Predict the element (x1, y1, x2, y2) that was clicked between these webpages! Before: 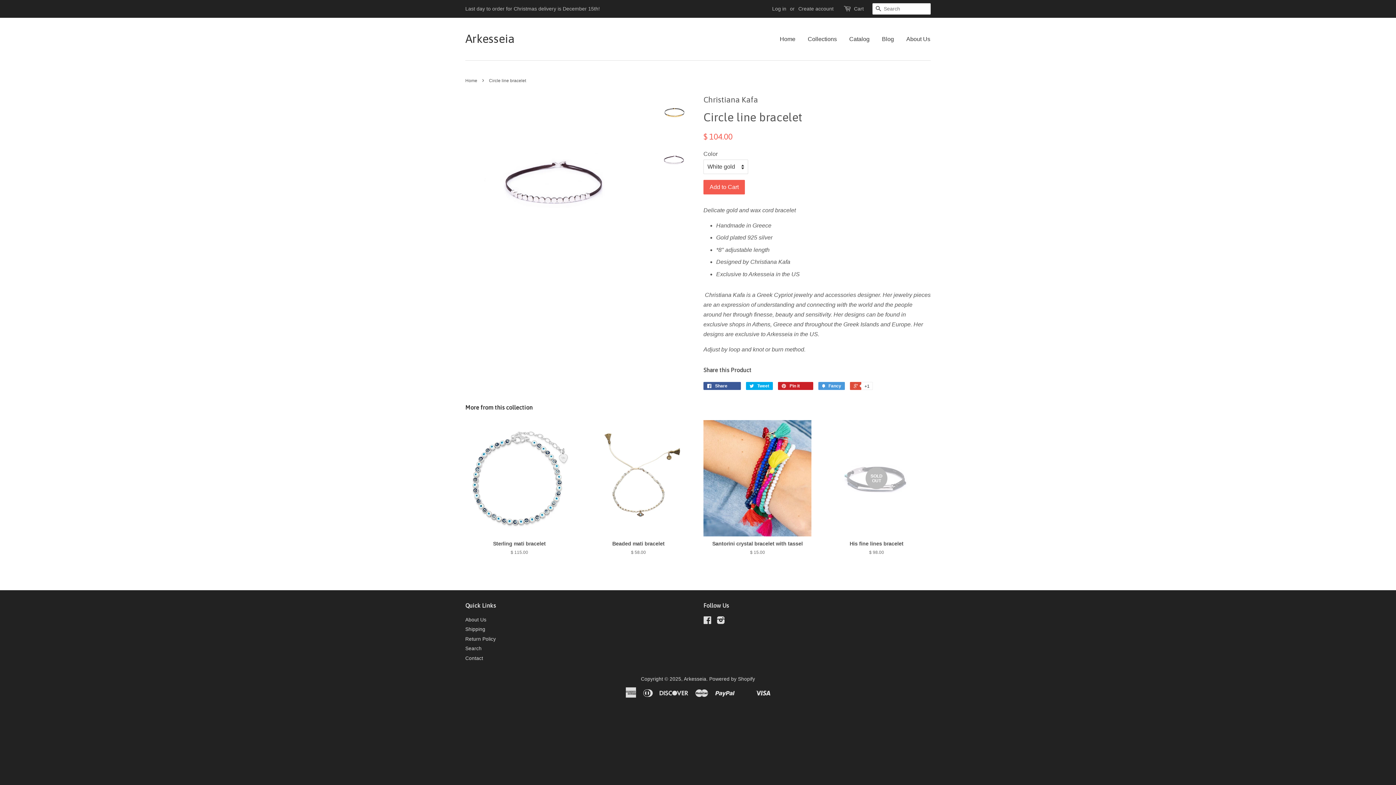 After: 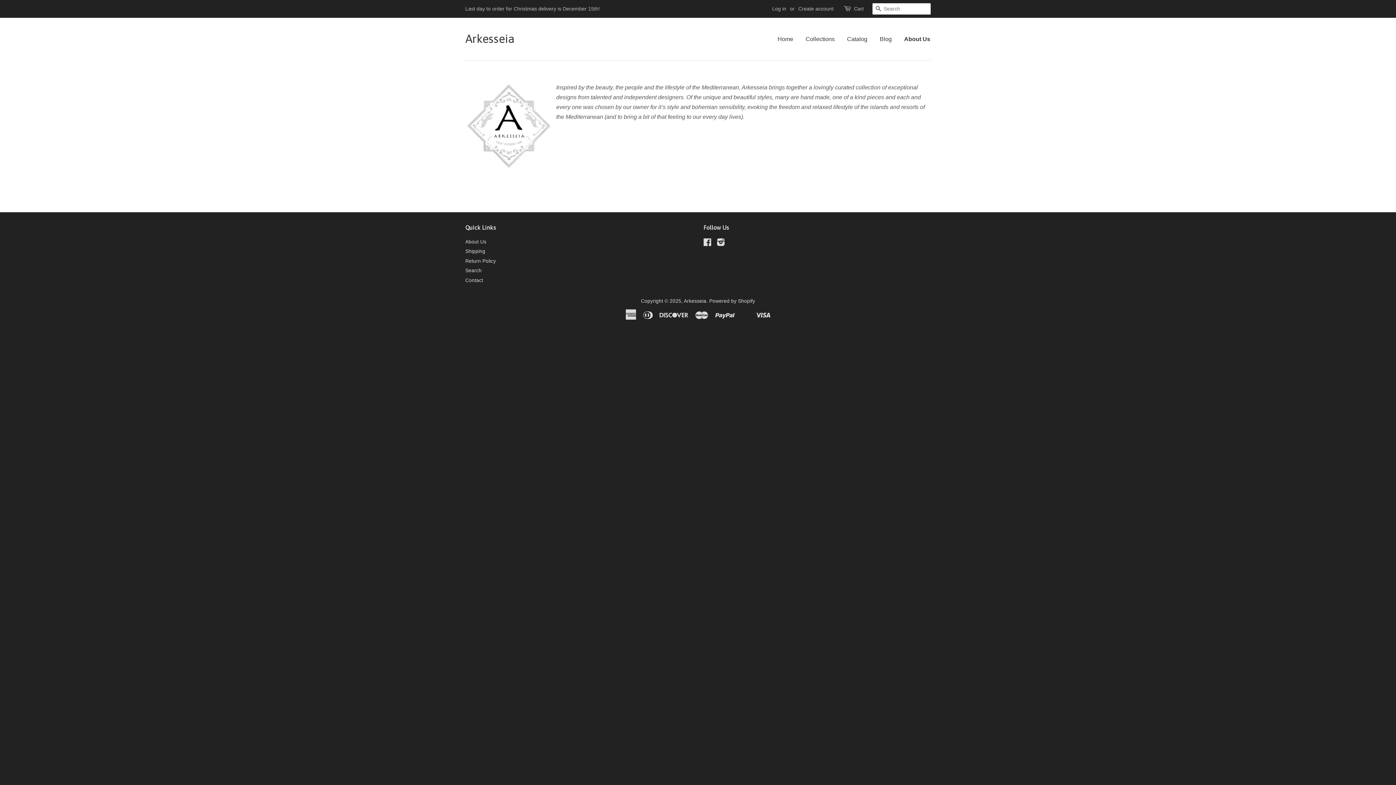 Action: bbox: (901, 28, 930, 49) label: About Us